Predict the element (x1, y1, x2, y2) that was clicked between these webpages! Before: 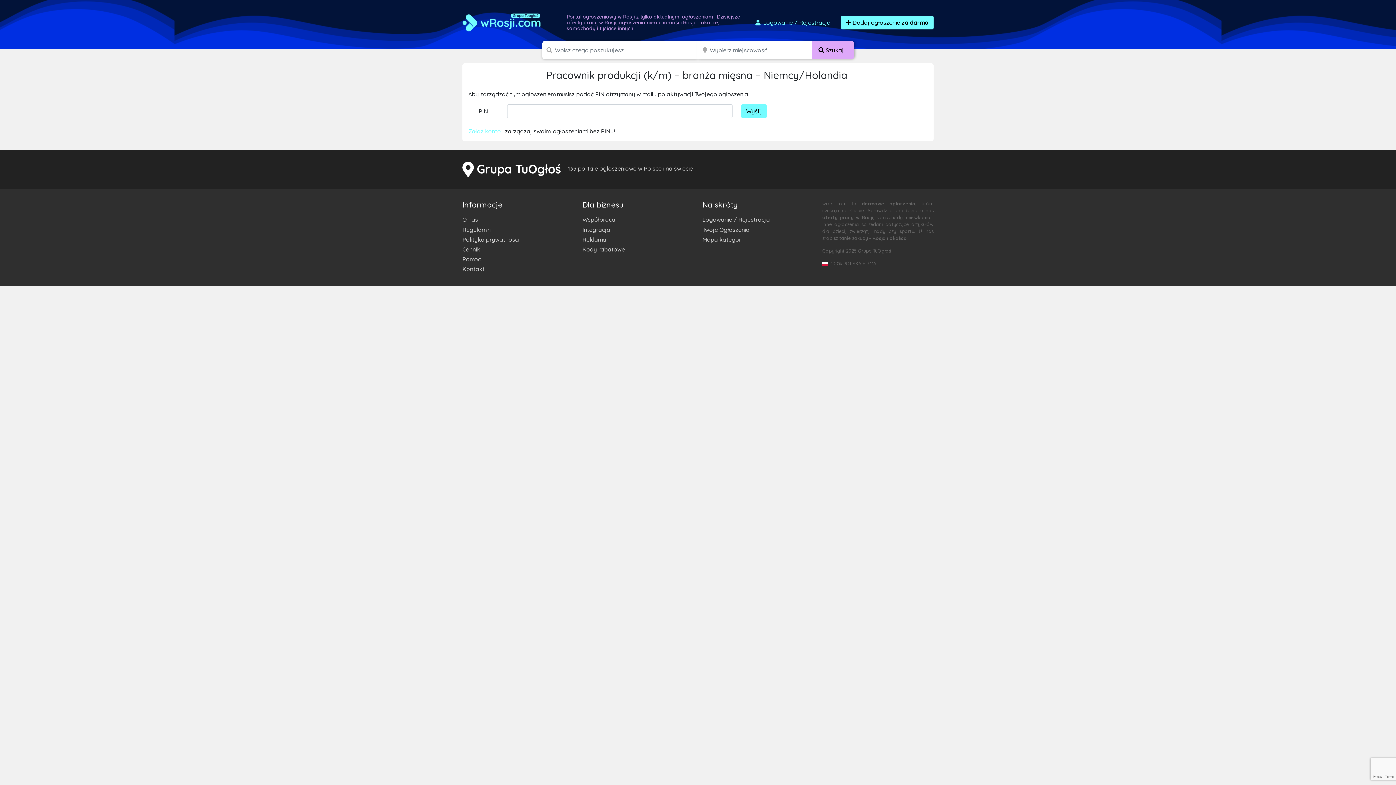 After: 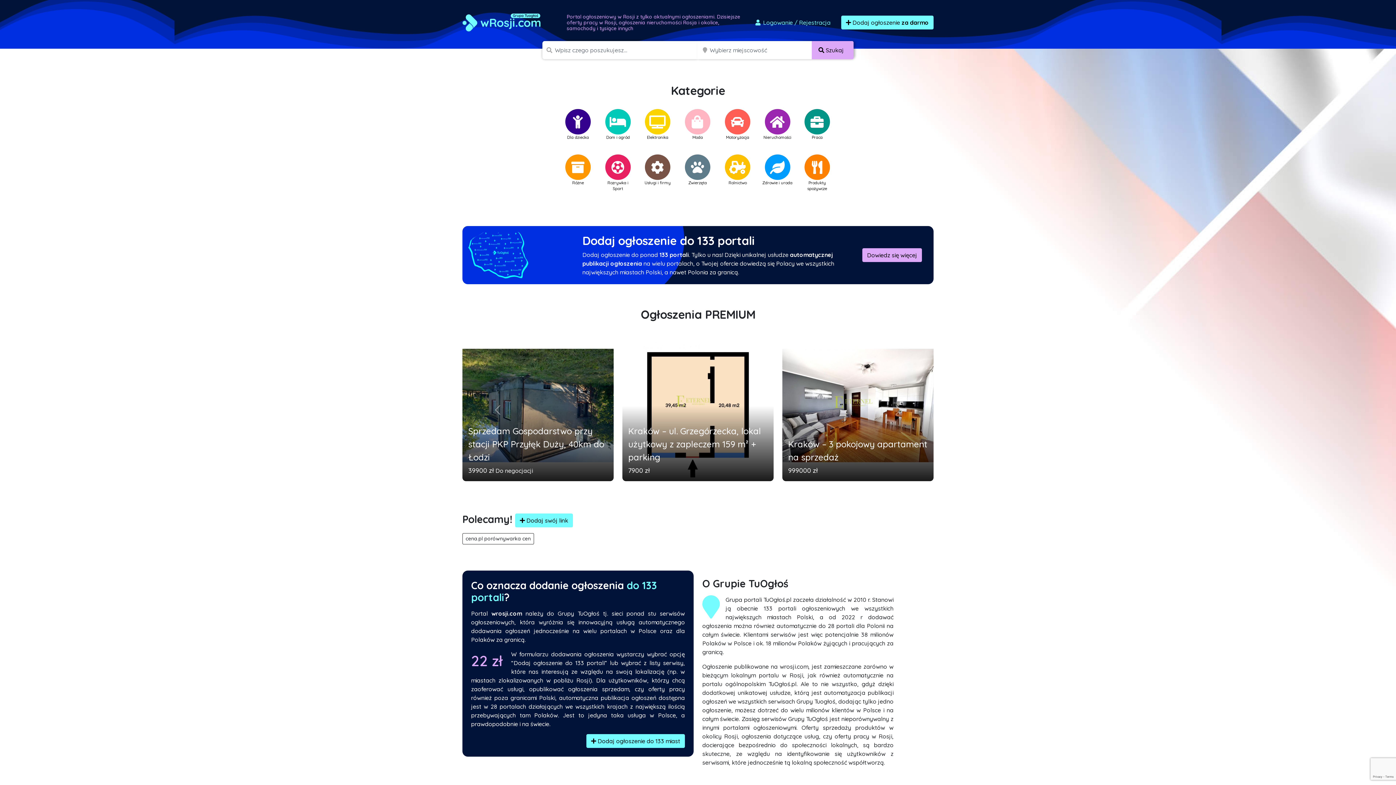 Action: bbox: (462, 15, 540, 28)